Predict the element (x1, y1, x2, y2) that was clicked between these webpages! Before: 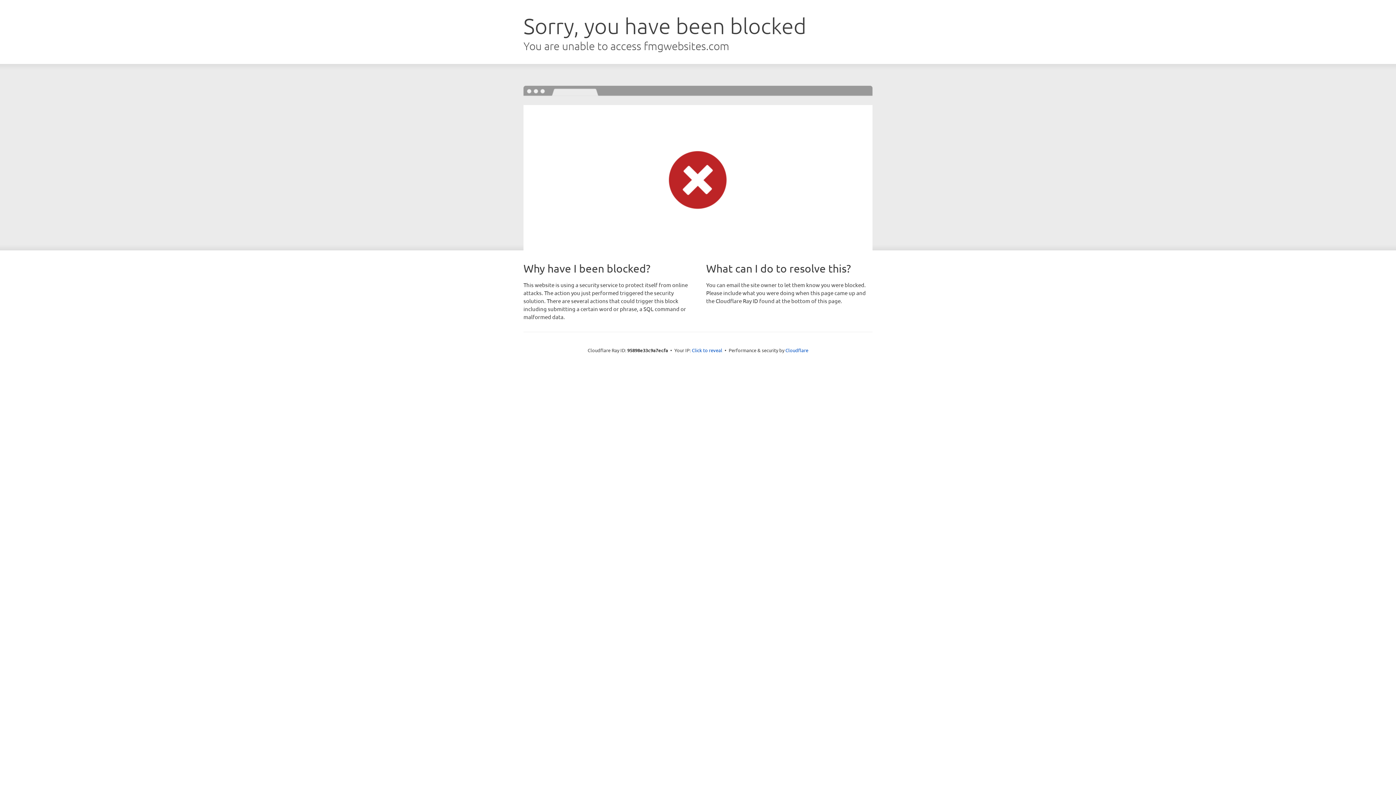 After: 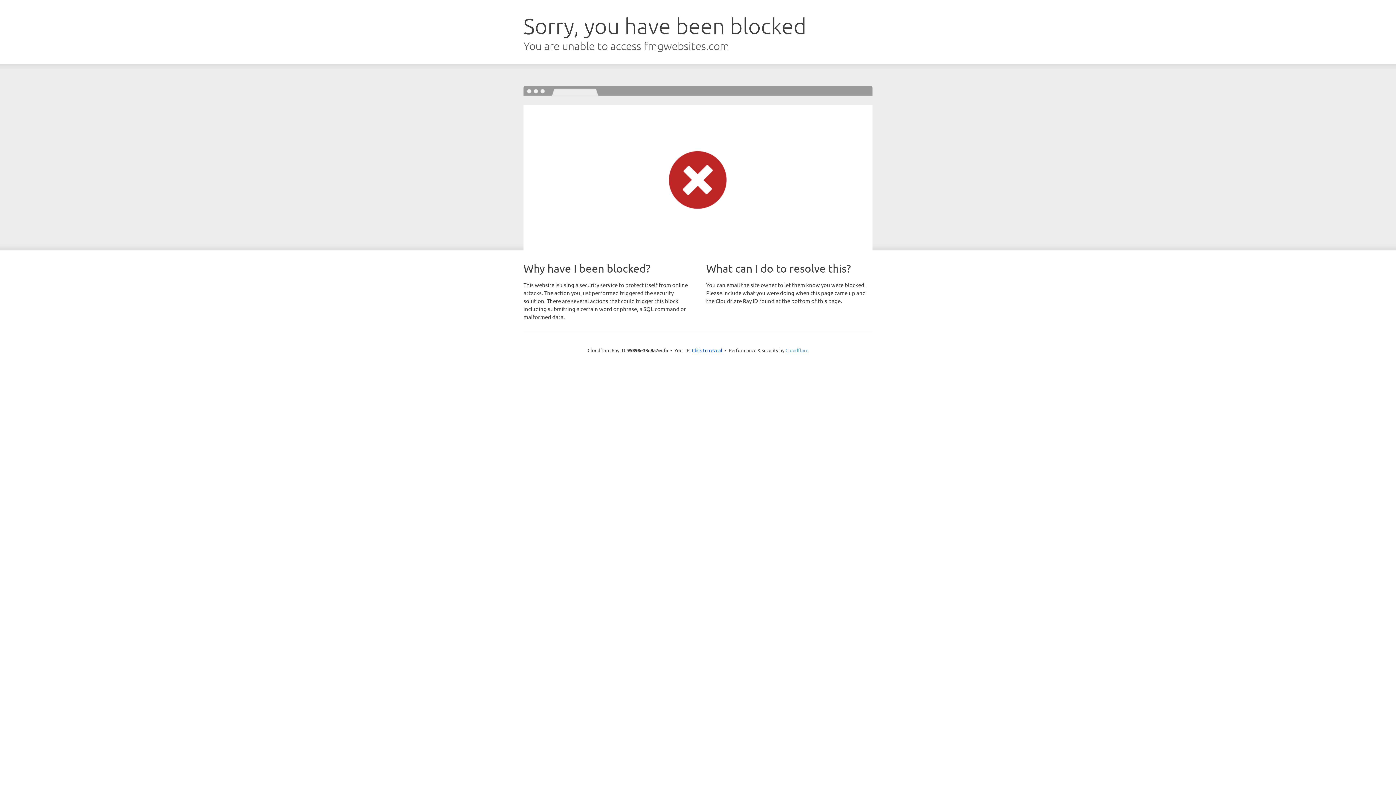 Action: label: Cloudflare bbox: (785, 347, 808, 353)